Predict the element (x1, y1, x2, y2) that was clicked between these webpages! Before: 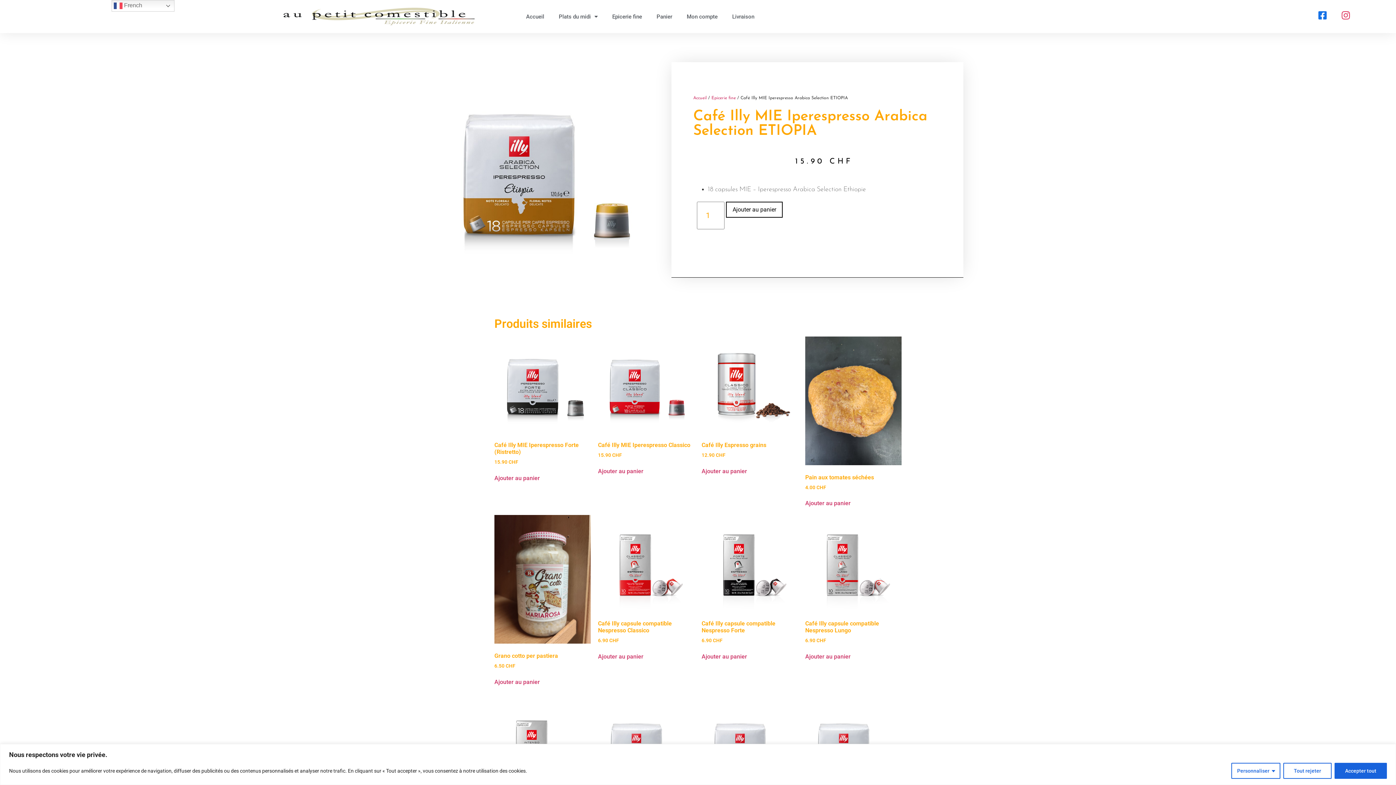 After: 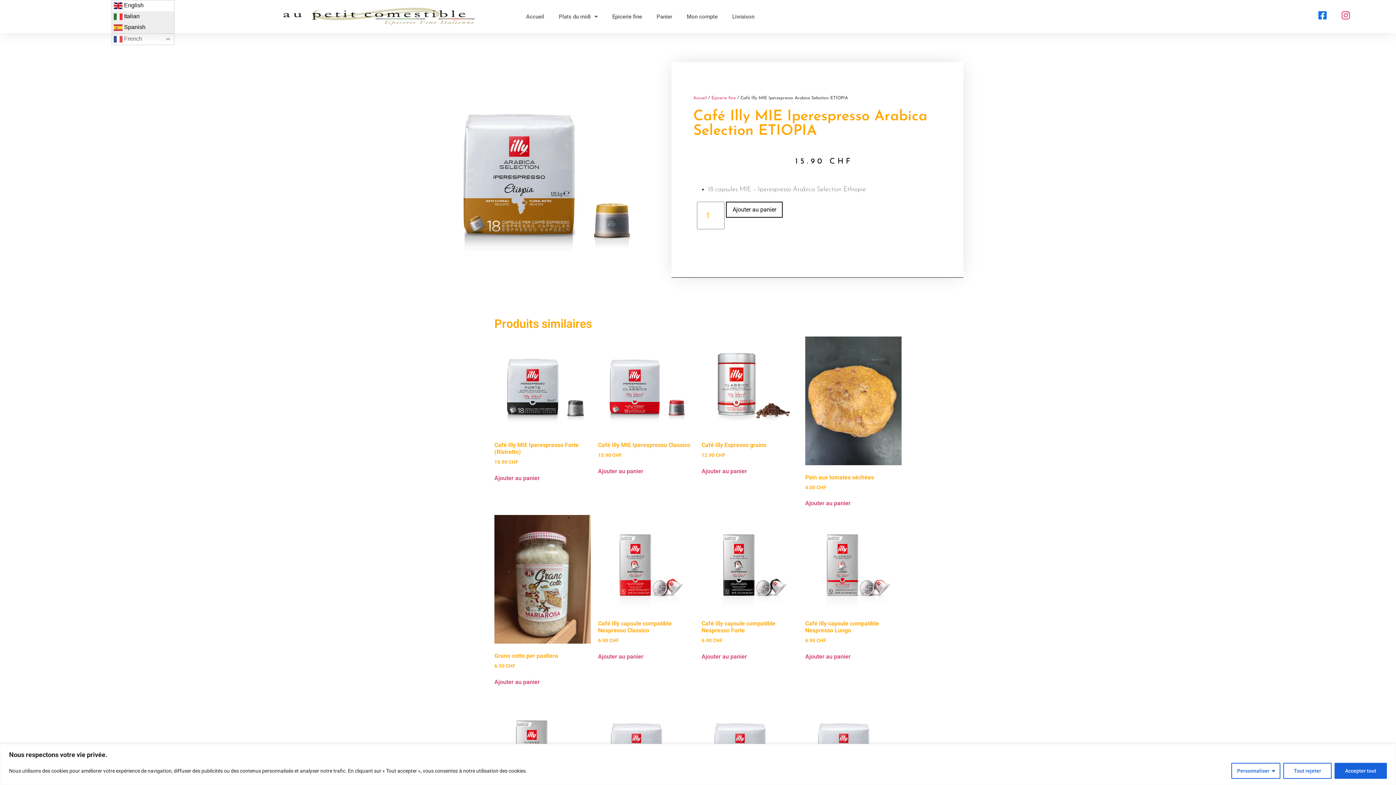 Action: bbox: (111, 0, 174, 11) label:  French